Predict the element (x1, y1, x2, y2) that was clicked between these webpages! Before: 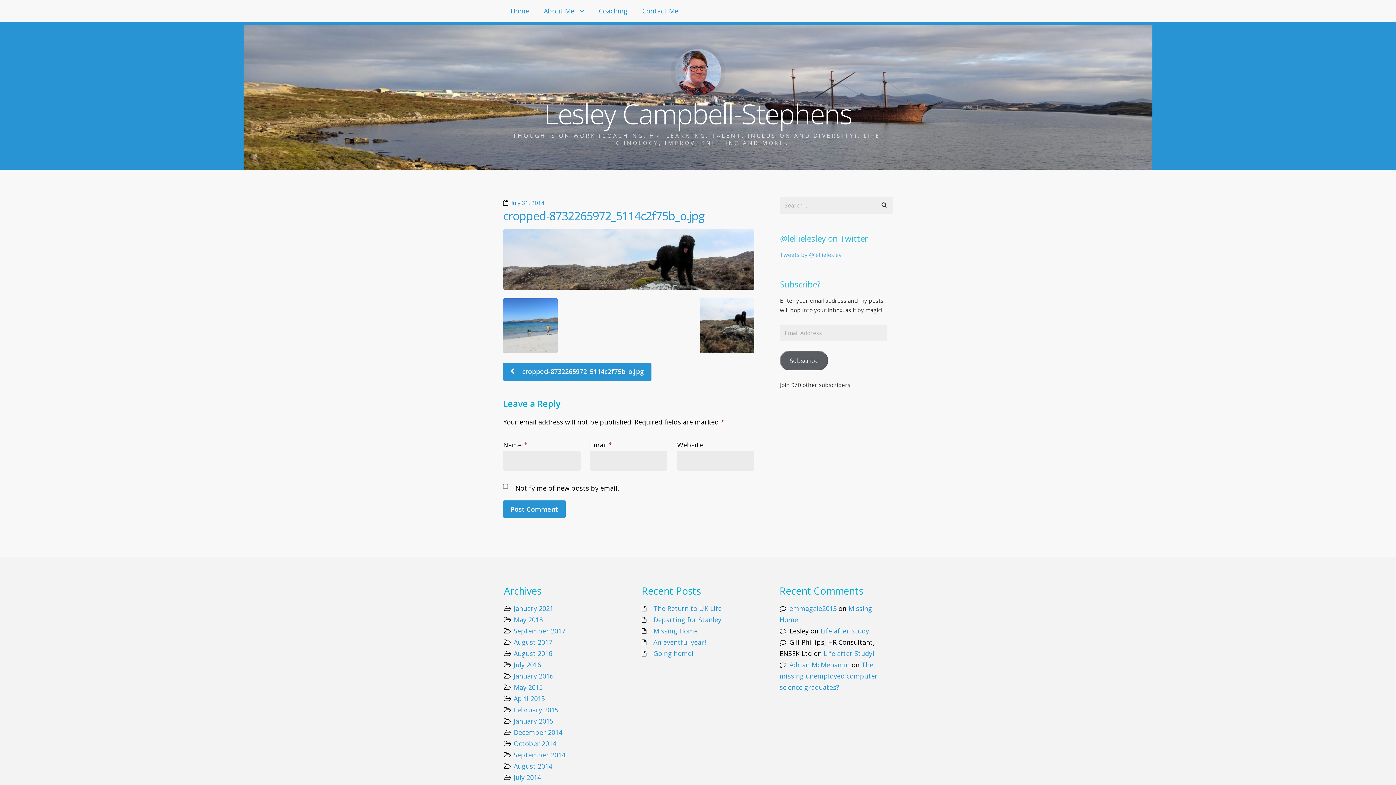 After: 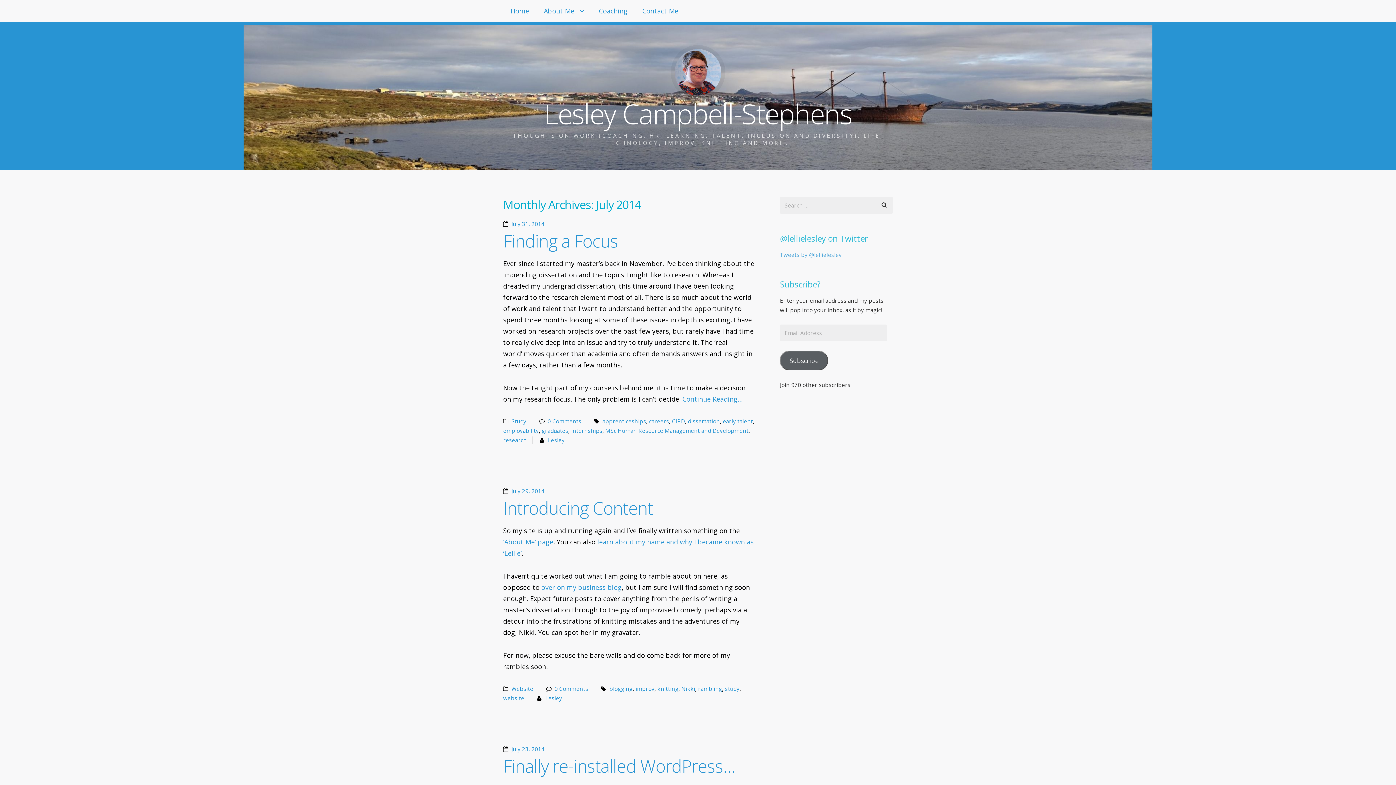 Action: bbox: (513, 773, 541, 782) label: July 2014